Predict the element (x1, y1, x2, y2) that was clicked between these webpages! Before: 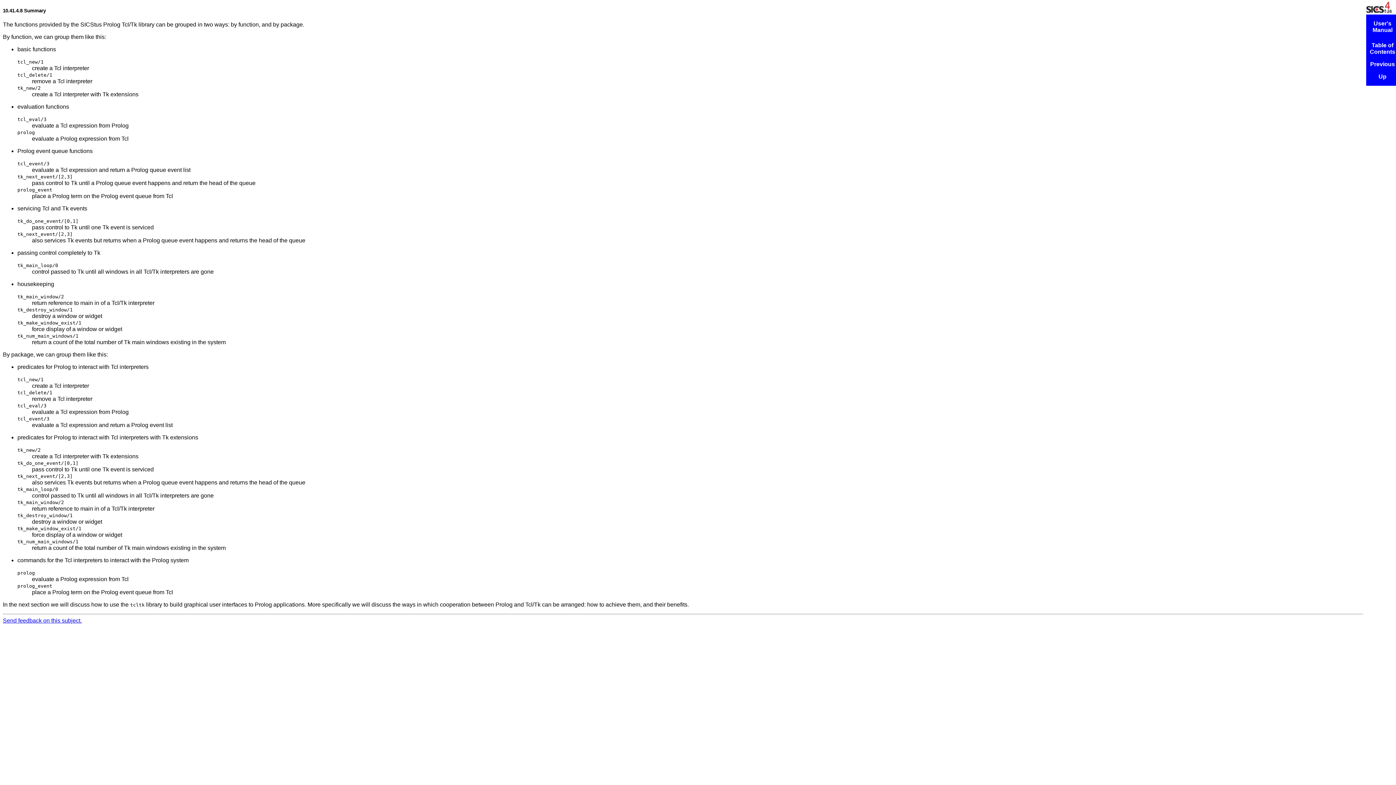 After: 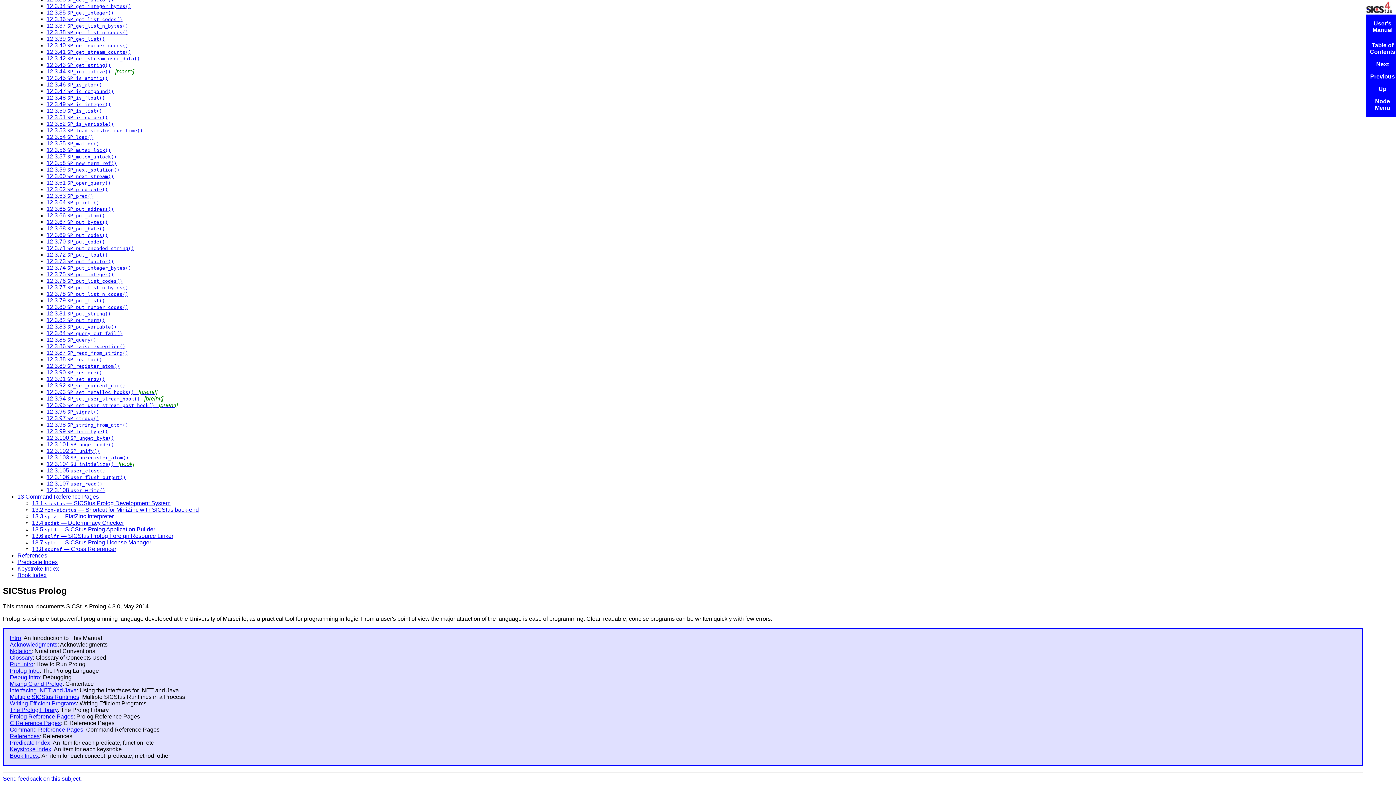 Action: label: User's Manual bbox: (1372, 20, 1392, 33)